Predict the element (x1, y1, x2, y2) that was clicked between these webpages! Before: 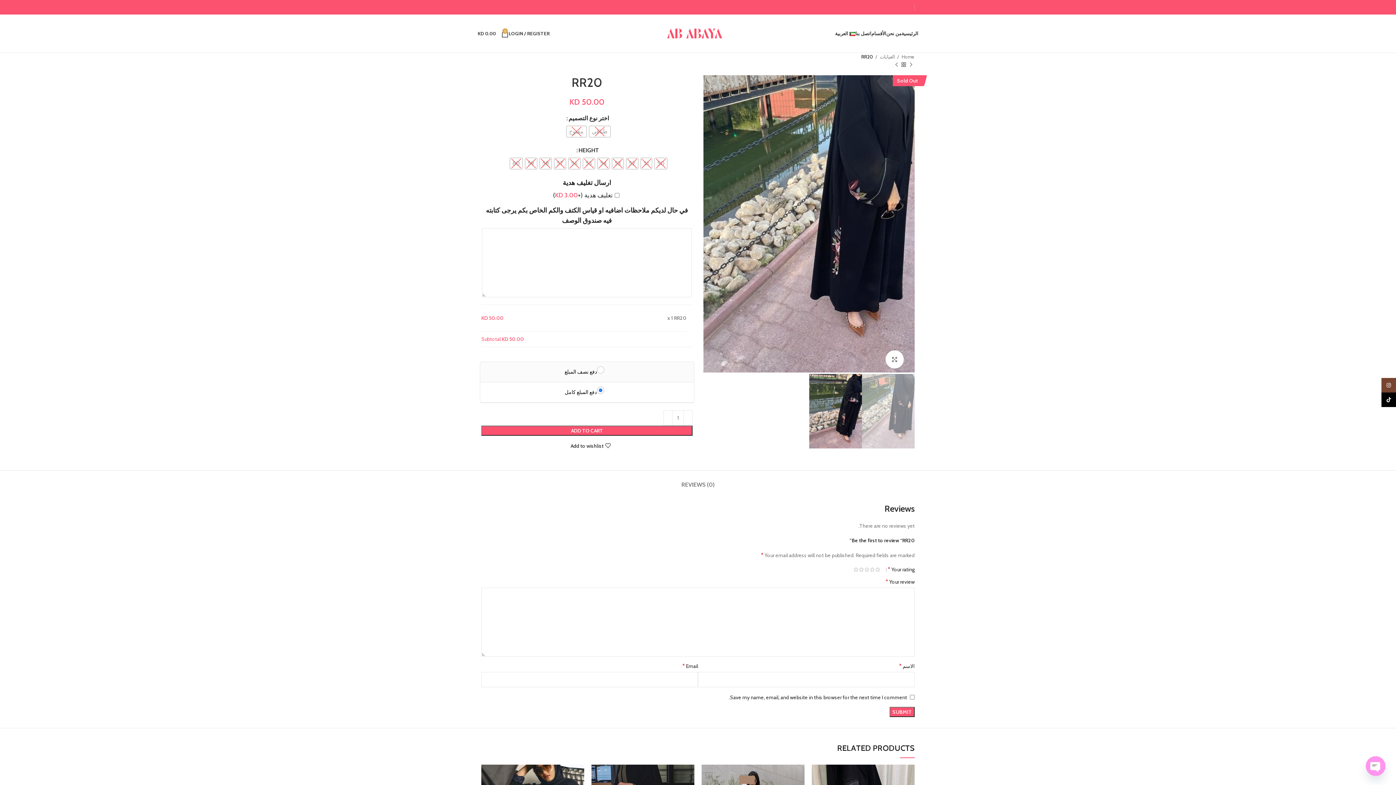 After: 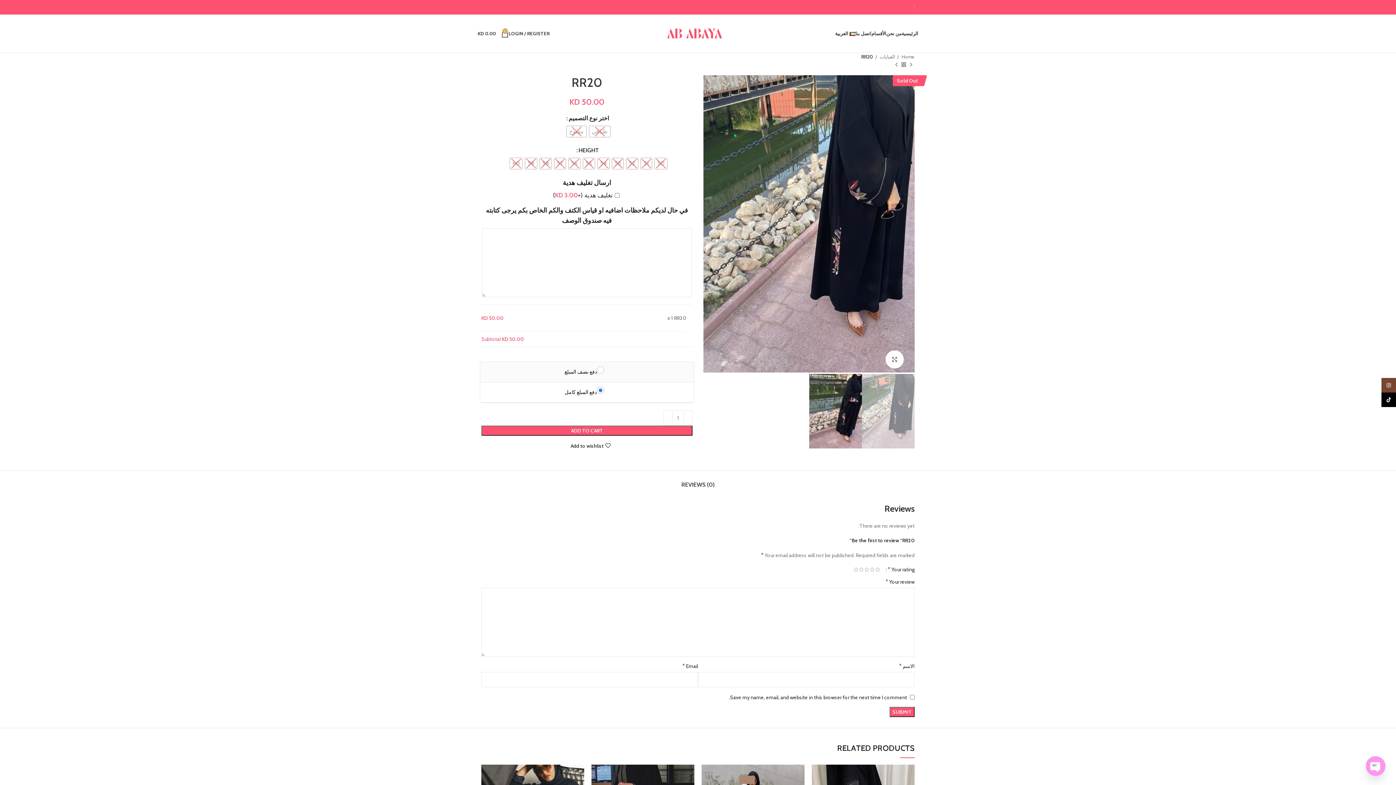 Action: bbox: (681, 470, 714, 492) label: REVIEWS (0)